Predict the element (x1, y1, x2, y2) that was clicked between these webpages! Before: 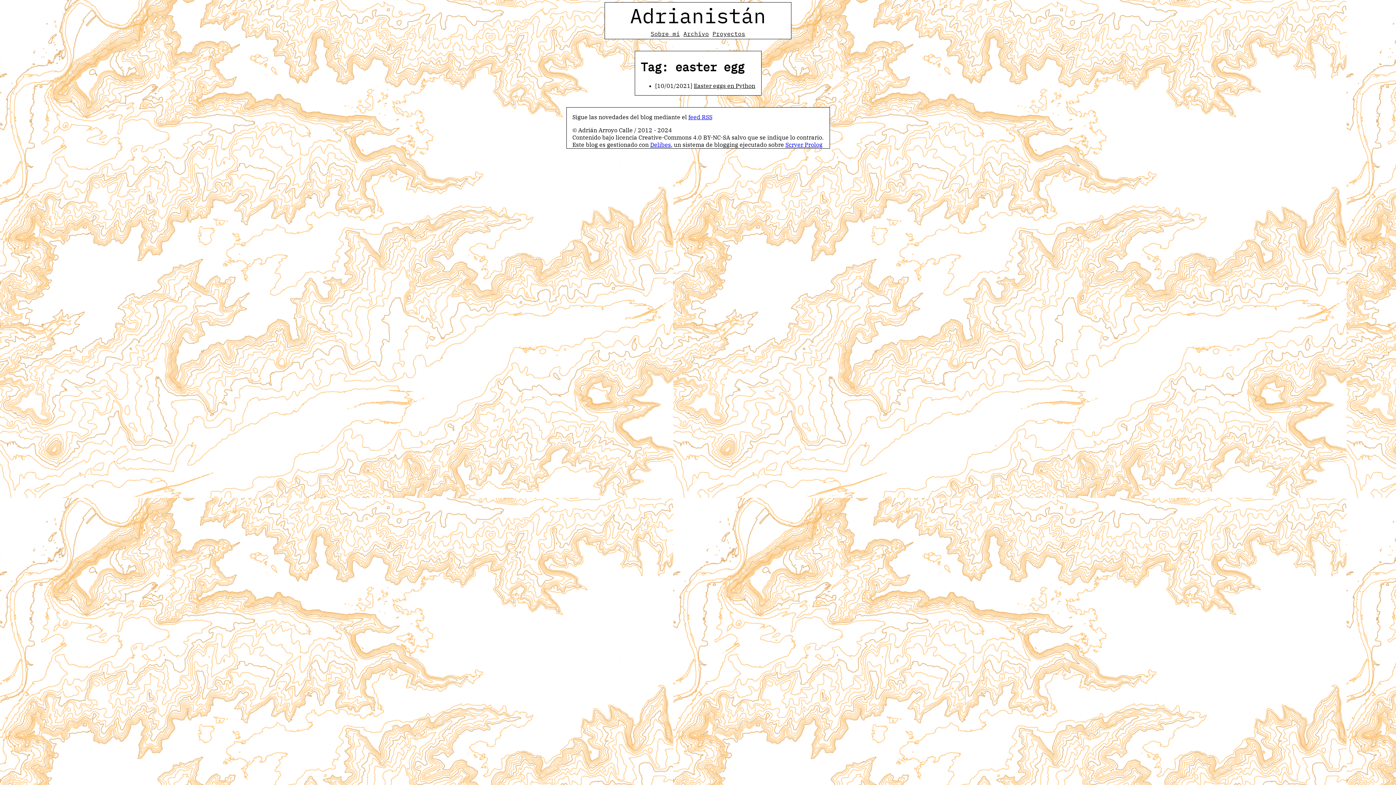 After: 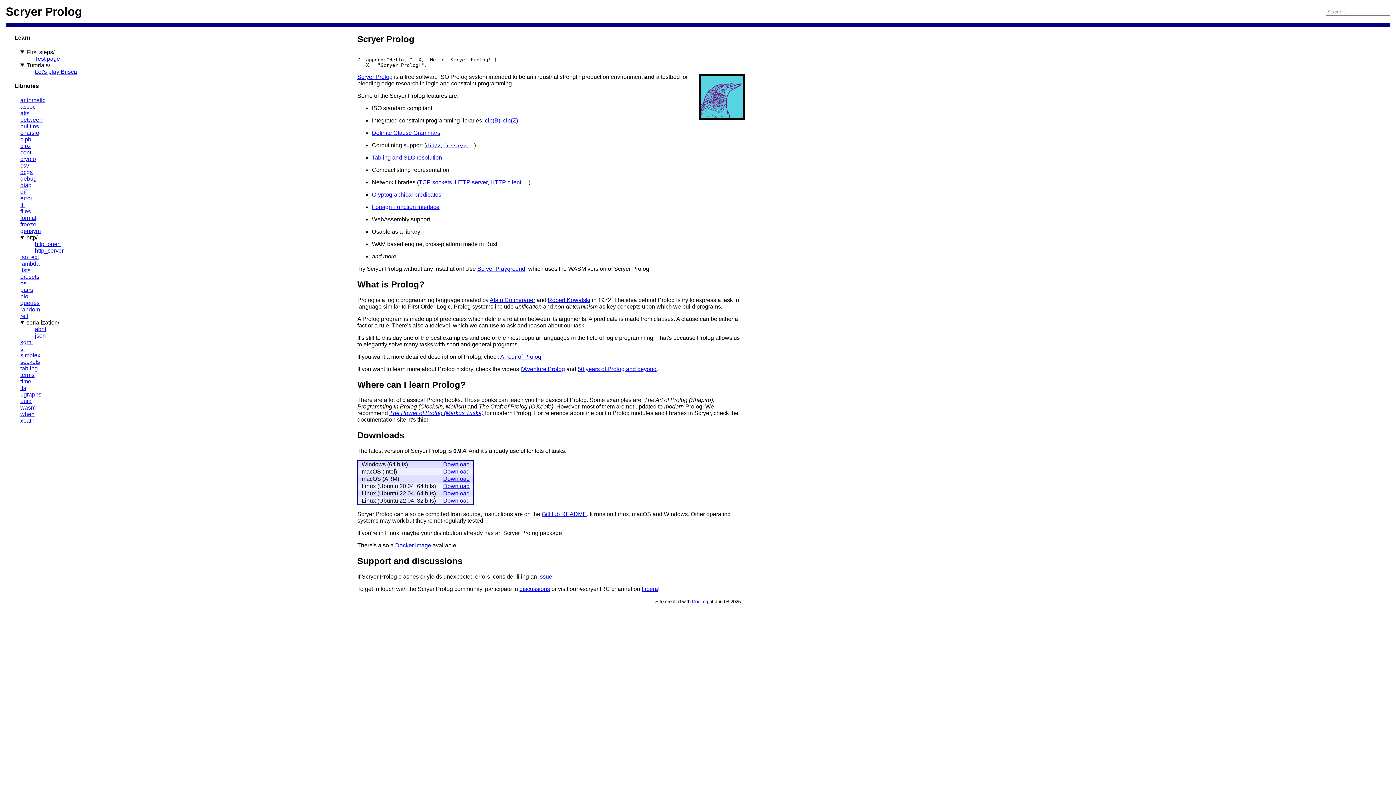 Action: label: Scryer Prolog bbox: (785, 141, 822, 148)